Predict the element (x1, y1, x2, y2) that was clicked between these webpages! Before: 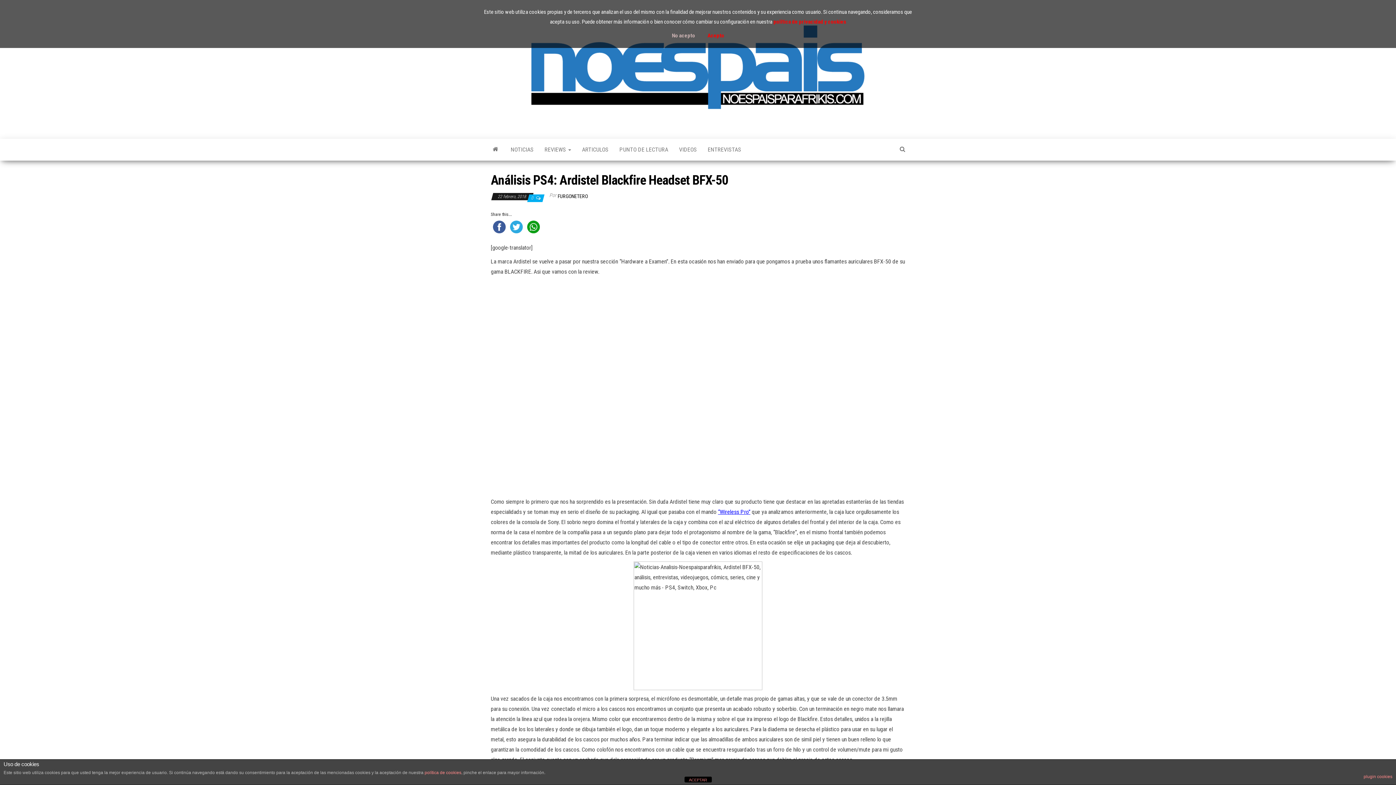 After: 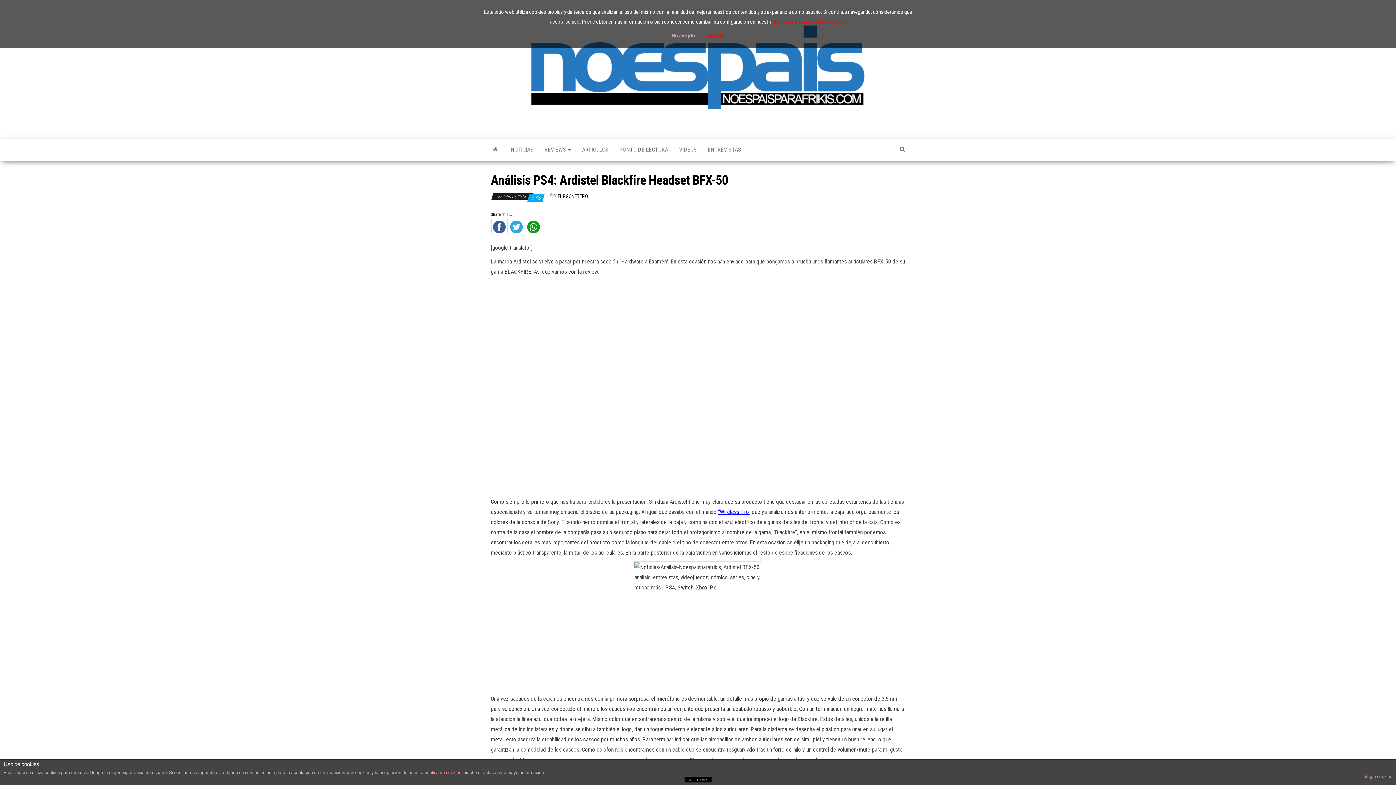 Action: bbox: (490, 224, 508, 229)